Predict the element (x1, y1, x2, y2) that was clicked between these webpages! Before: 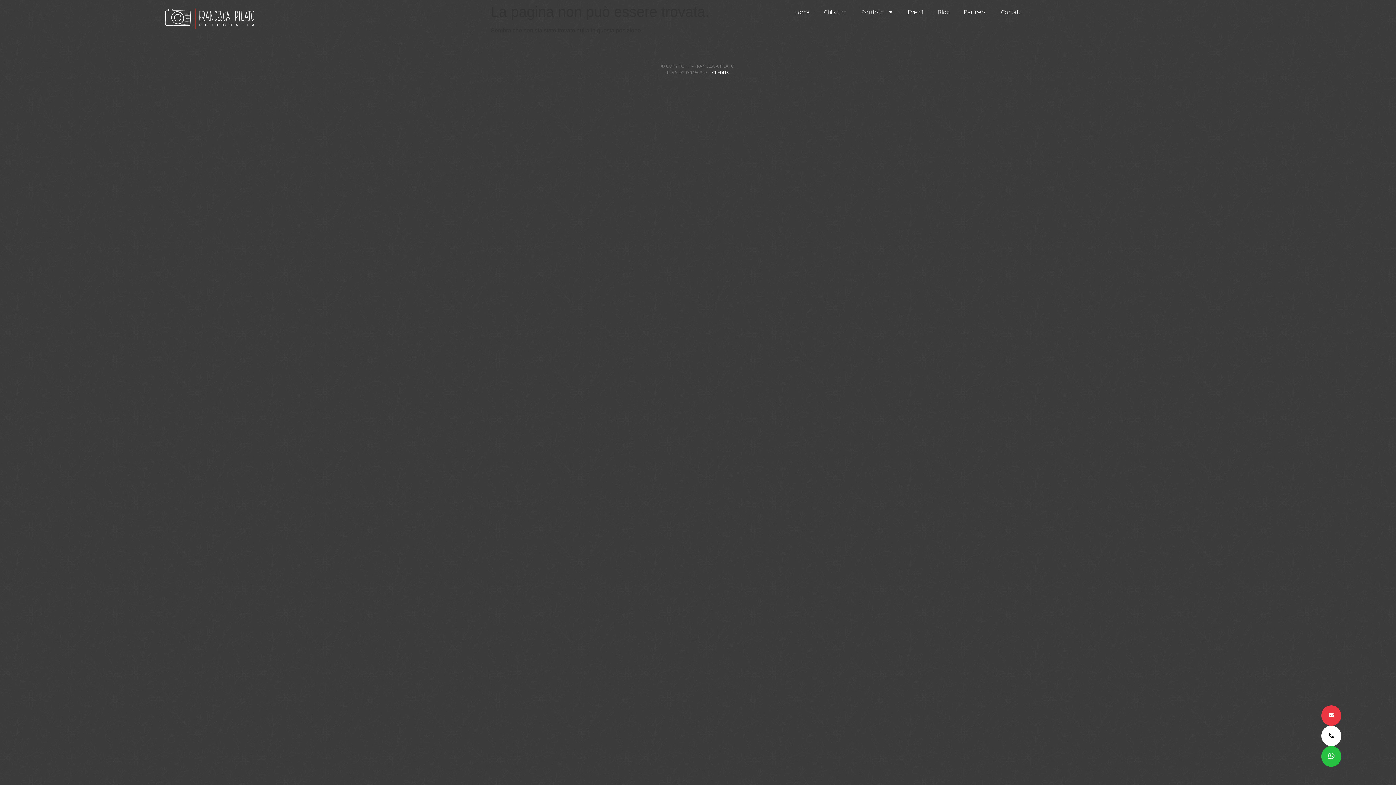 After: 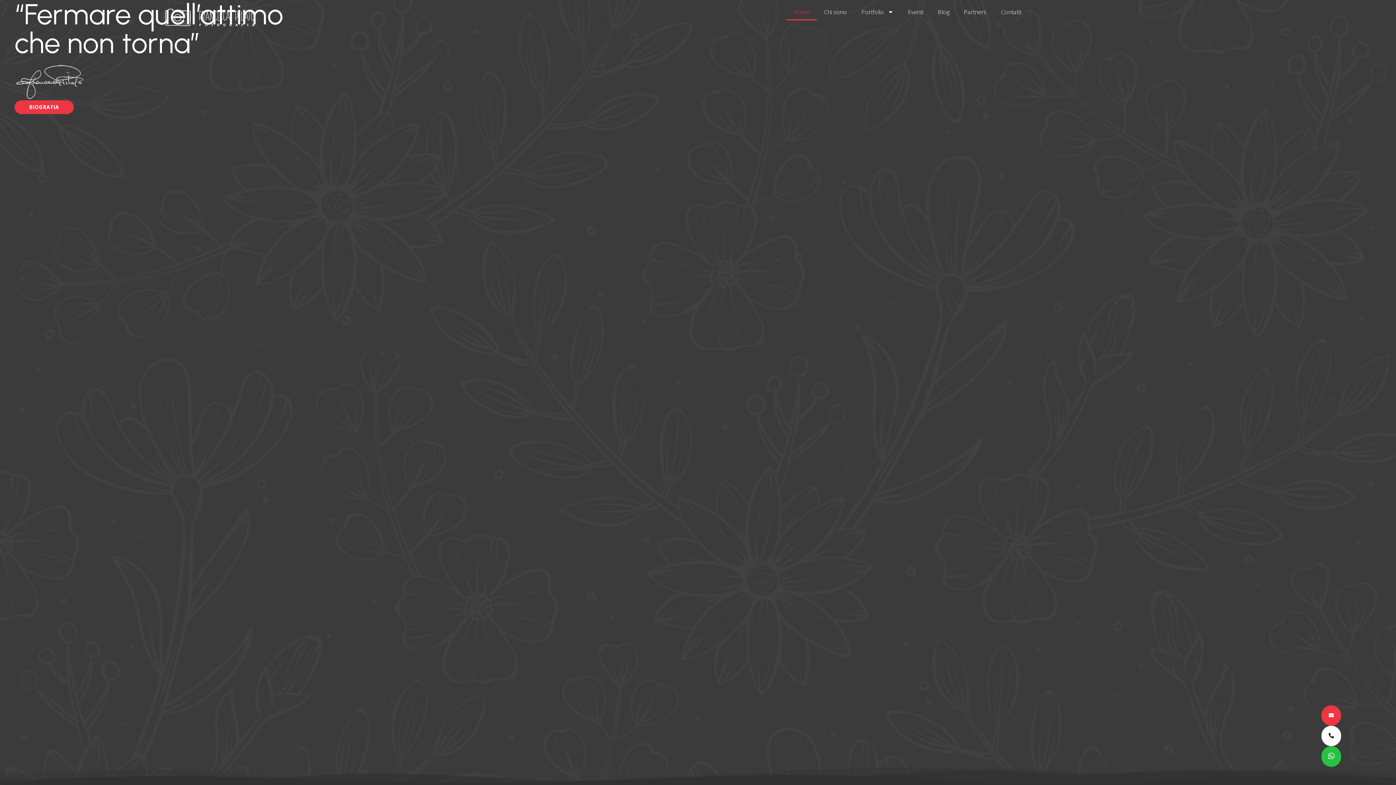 Action: label: Home bbox: (786, 3, 816, 20)